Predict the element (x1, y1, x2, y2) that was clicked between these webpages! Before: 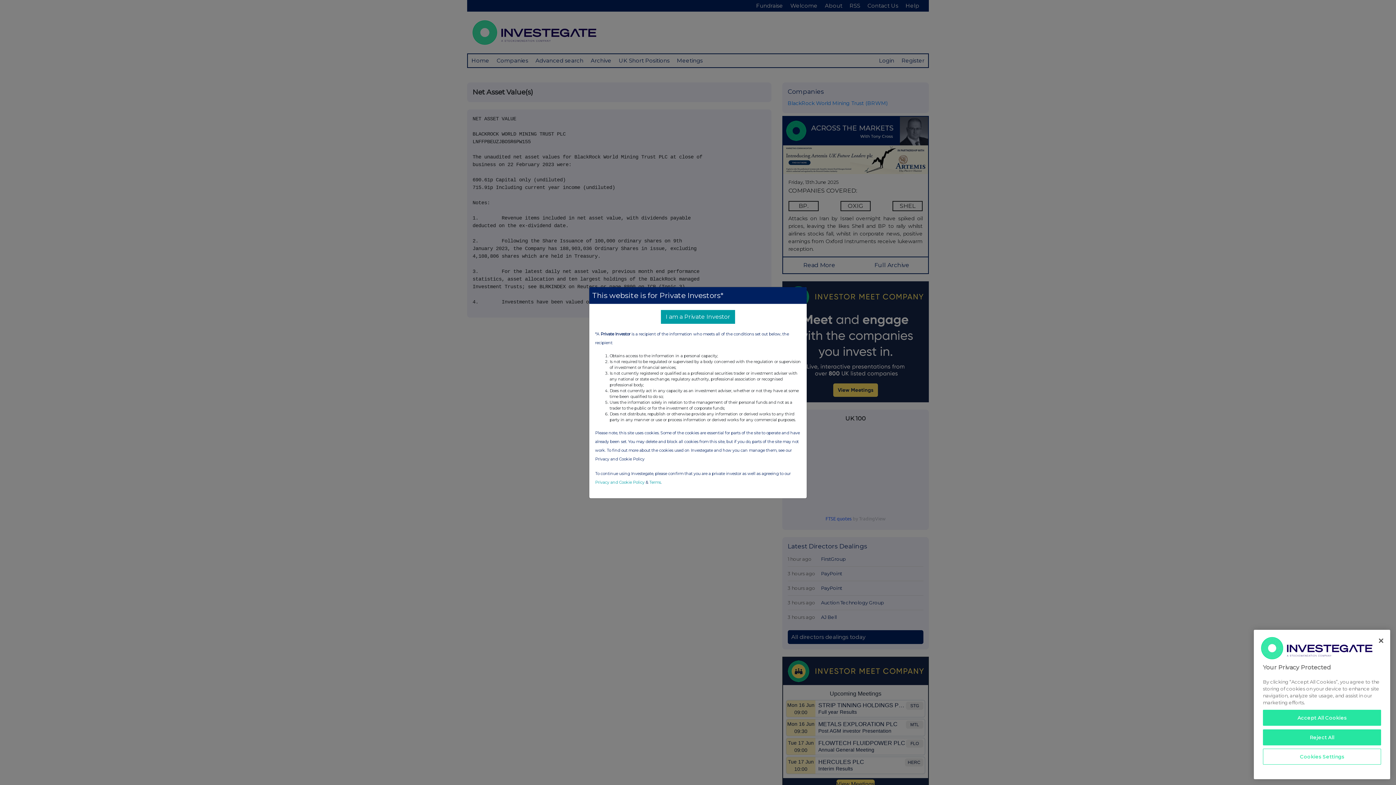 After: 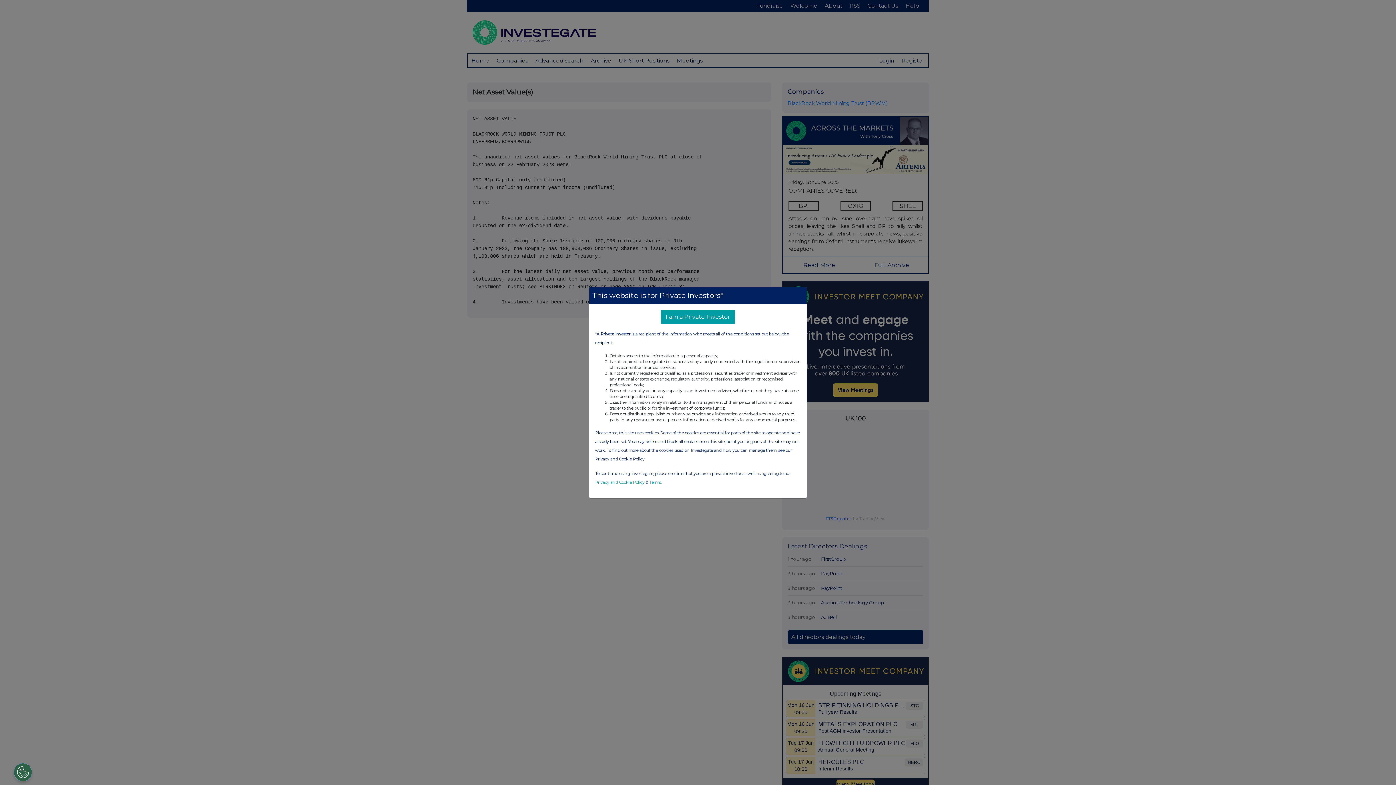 Action: bbox: (1263, 710, 1381, 726) label: Accept All Cookies